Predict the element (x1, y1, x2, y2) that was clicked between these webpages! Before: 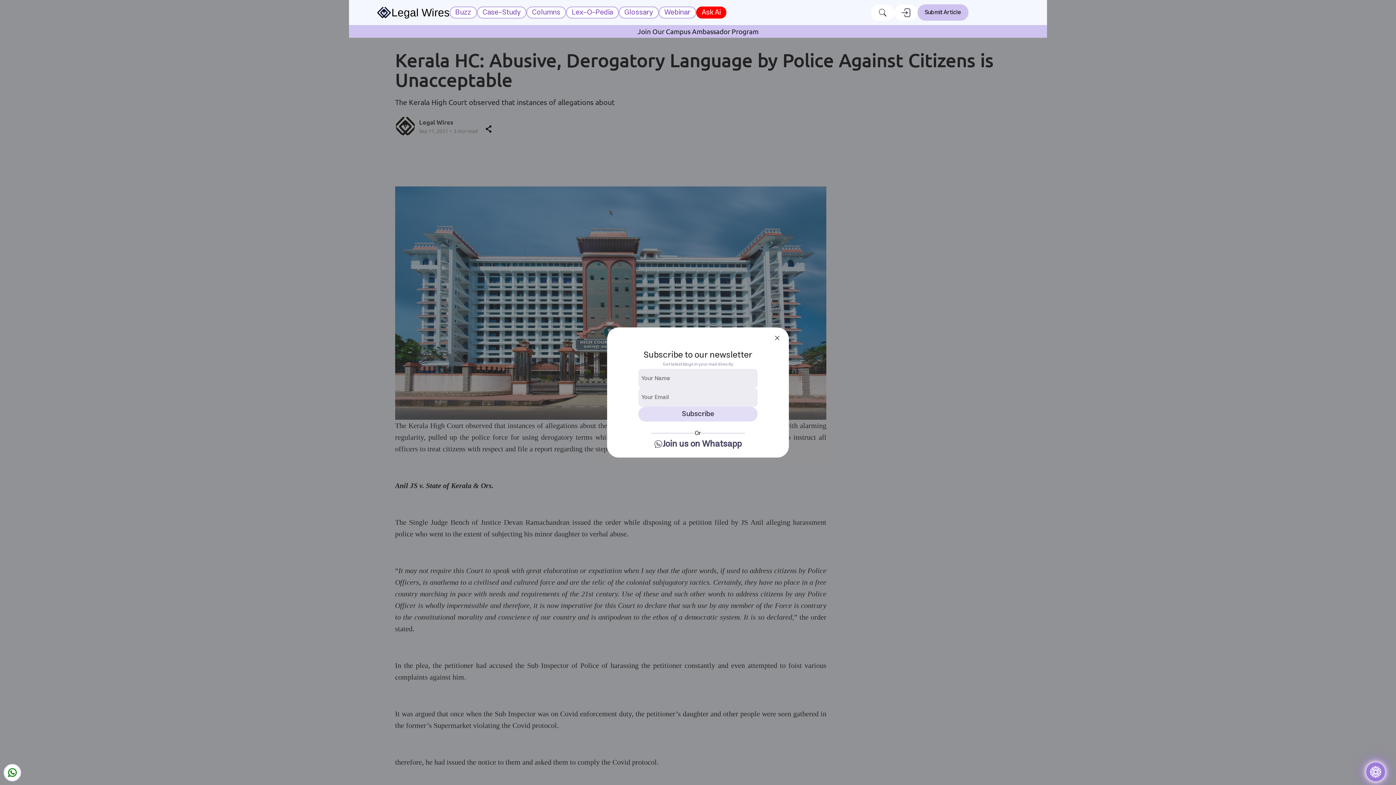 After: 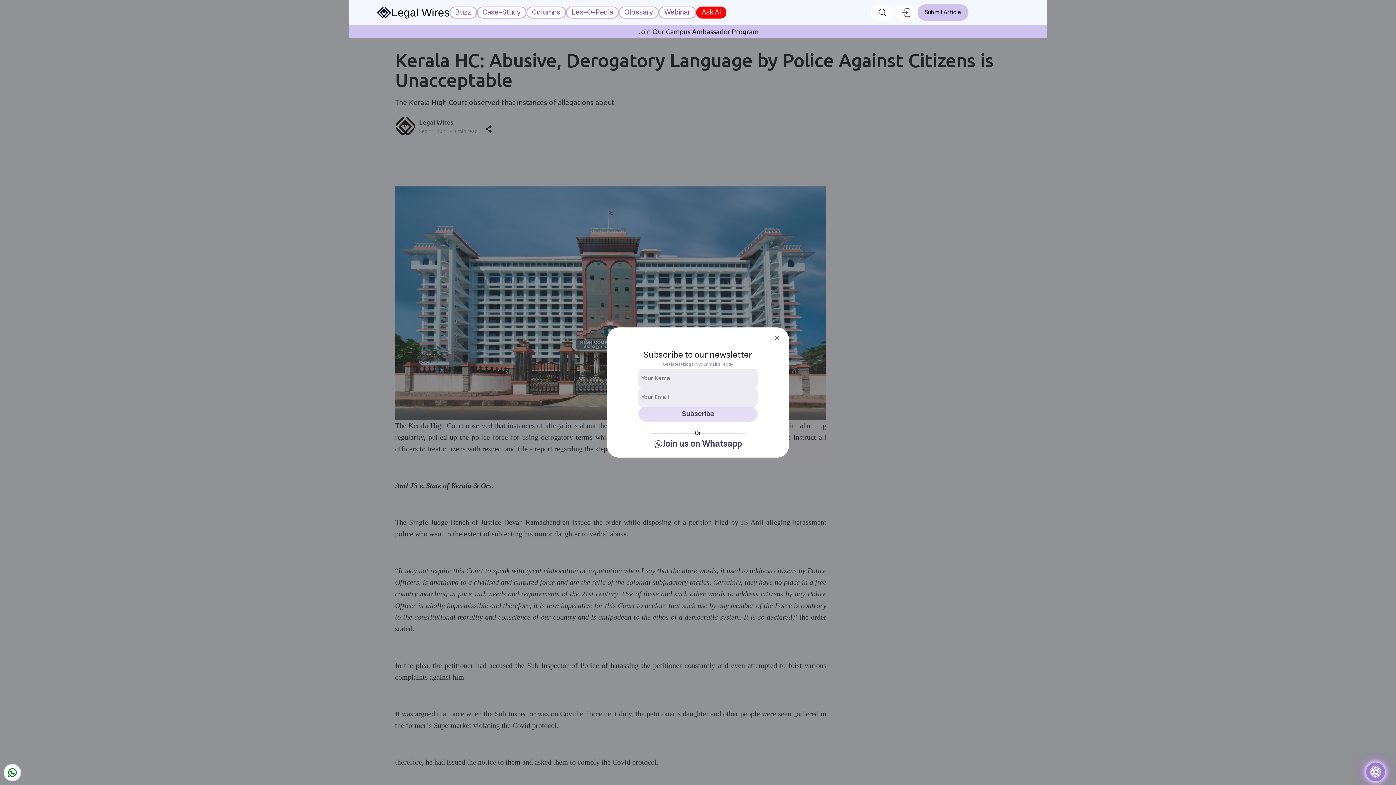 Action: bbox: (662, 439, 741, 448) label: Join us on Whatsapp